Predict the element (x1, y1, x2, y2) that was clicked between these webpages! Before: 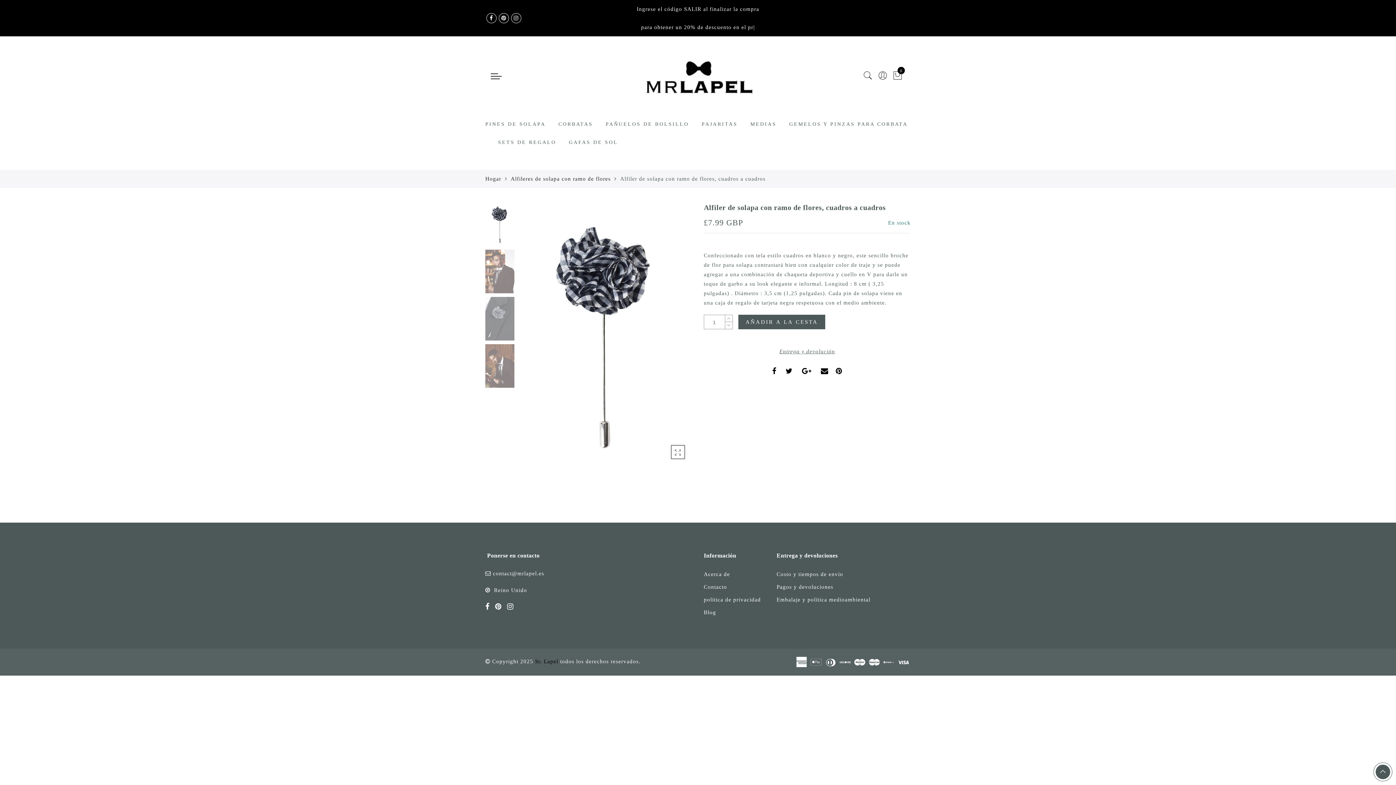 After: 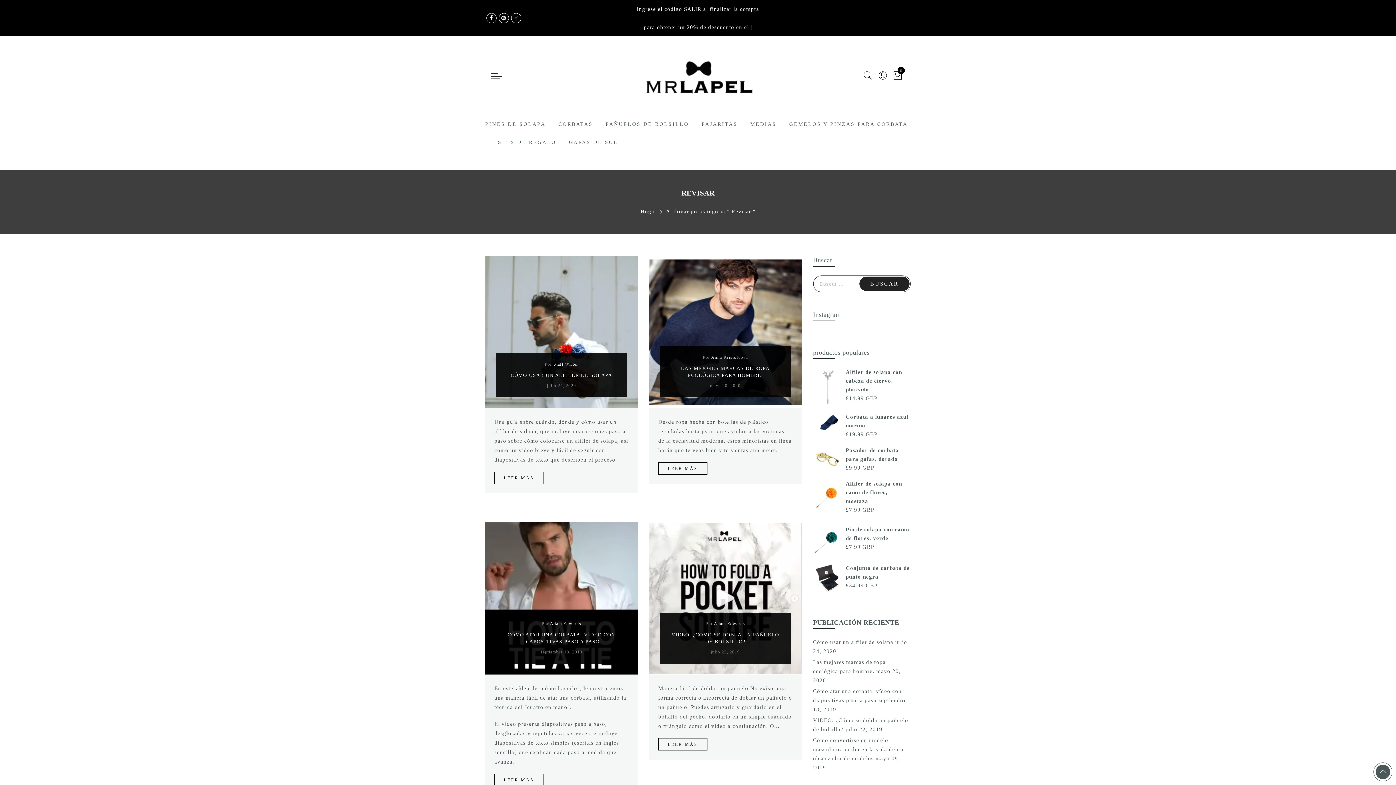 Action: label: Blog bbox: (704, 609, 716, 615)